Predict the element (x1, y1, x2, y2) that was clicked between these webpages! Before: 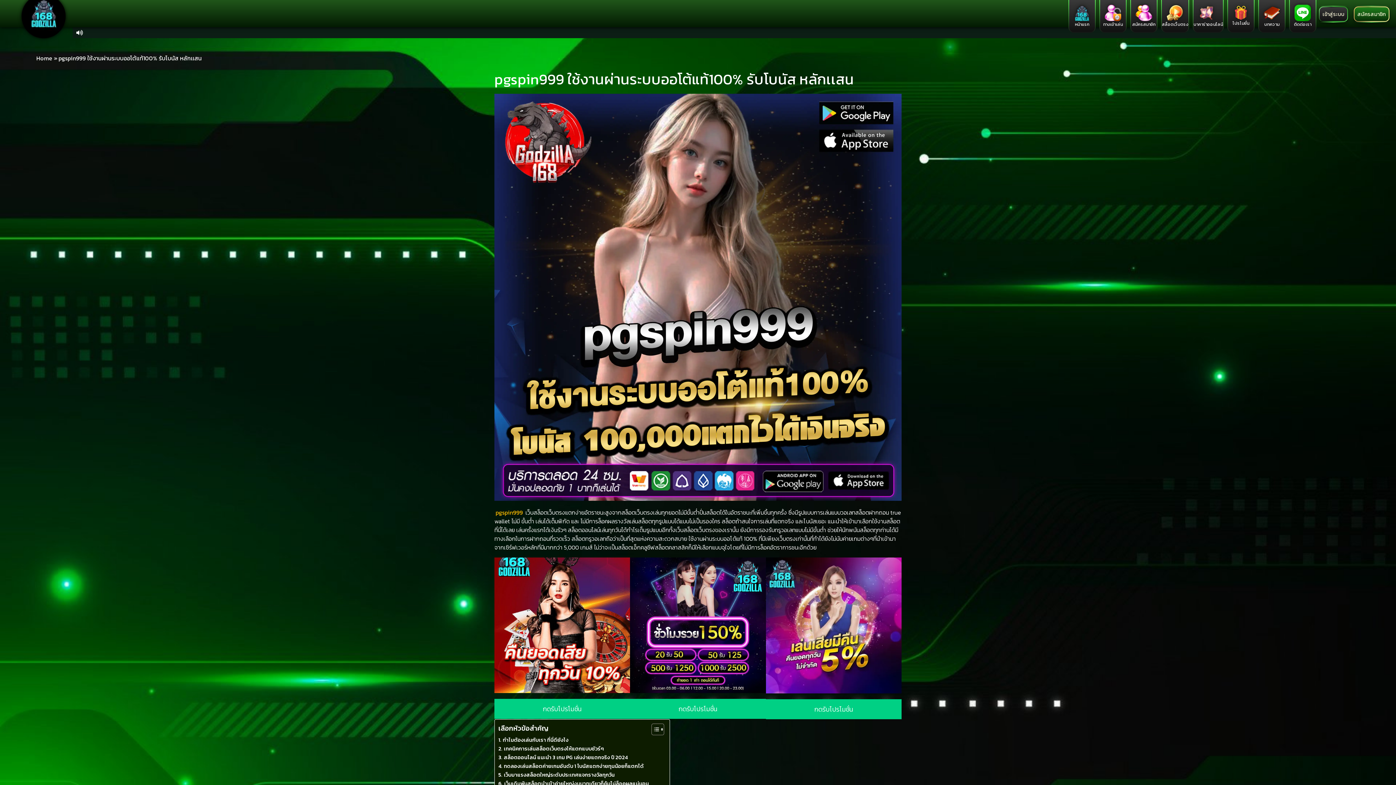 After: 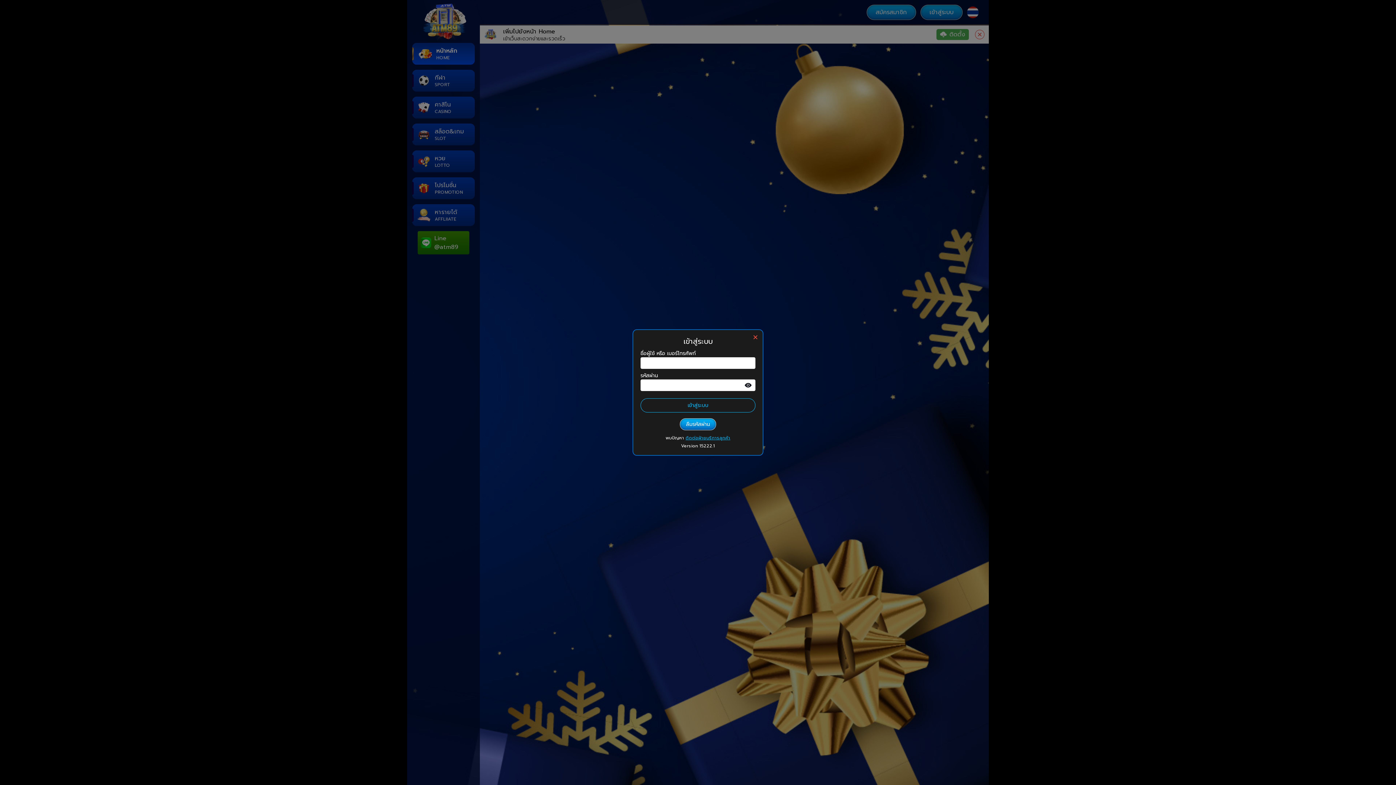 Action: label: เข้าสู่ระบบ bbox: (1319, 6, 1348, 21)